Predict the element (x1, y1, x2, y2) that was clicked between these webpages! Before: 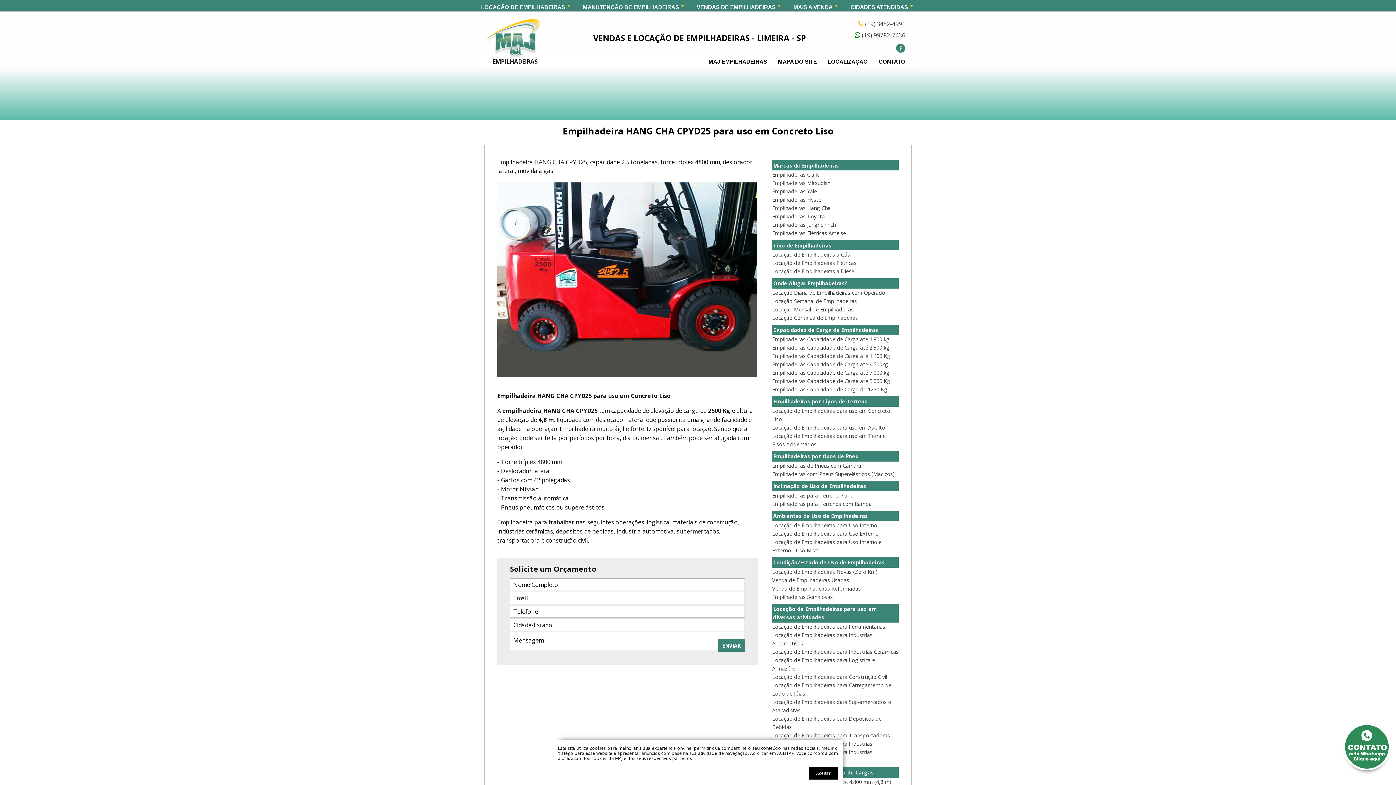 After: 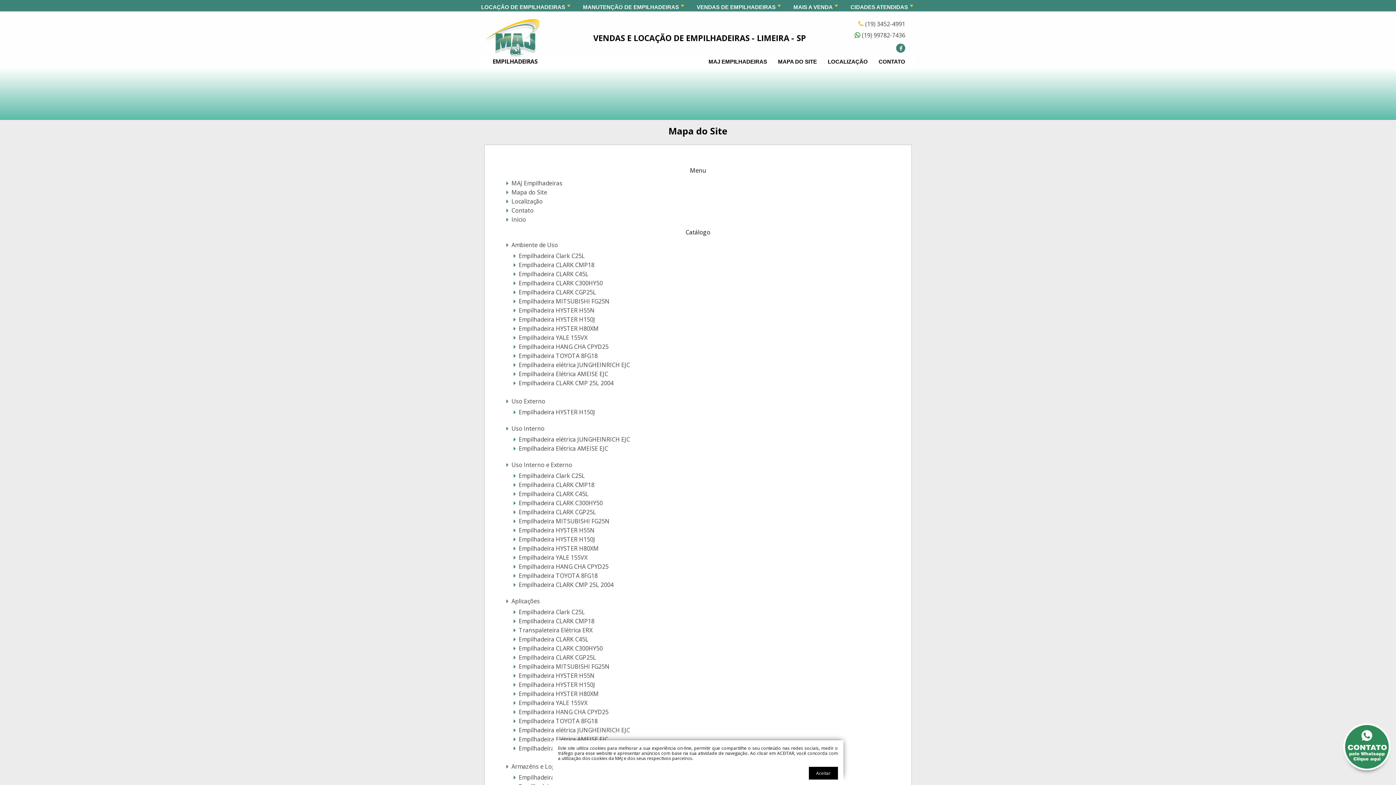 Action: label: MAPA DO SITE bbox: (772, 55, 822, 67)